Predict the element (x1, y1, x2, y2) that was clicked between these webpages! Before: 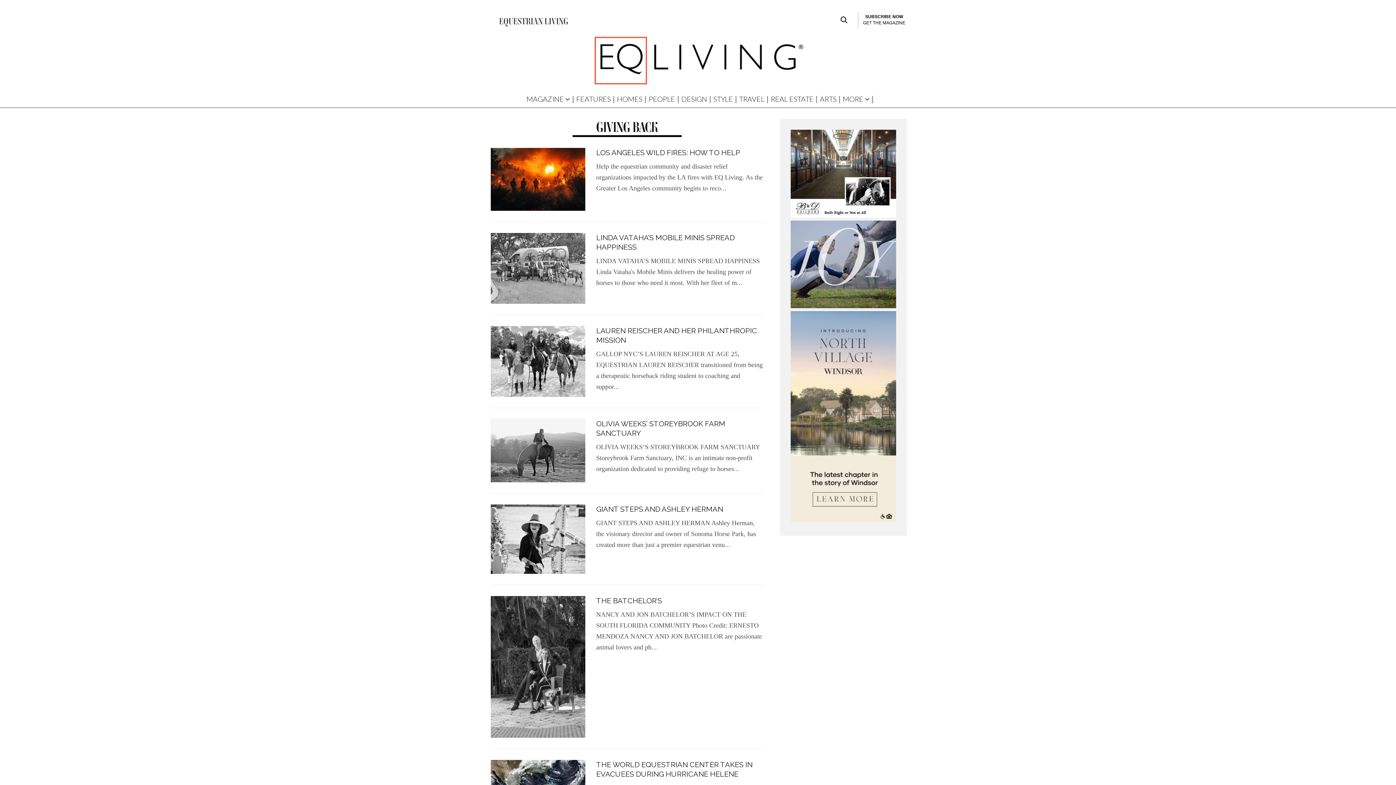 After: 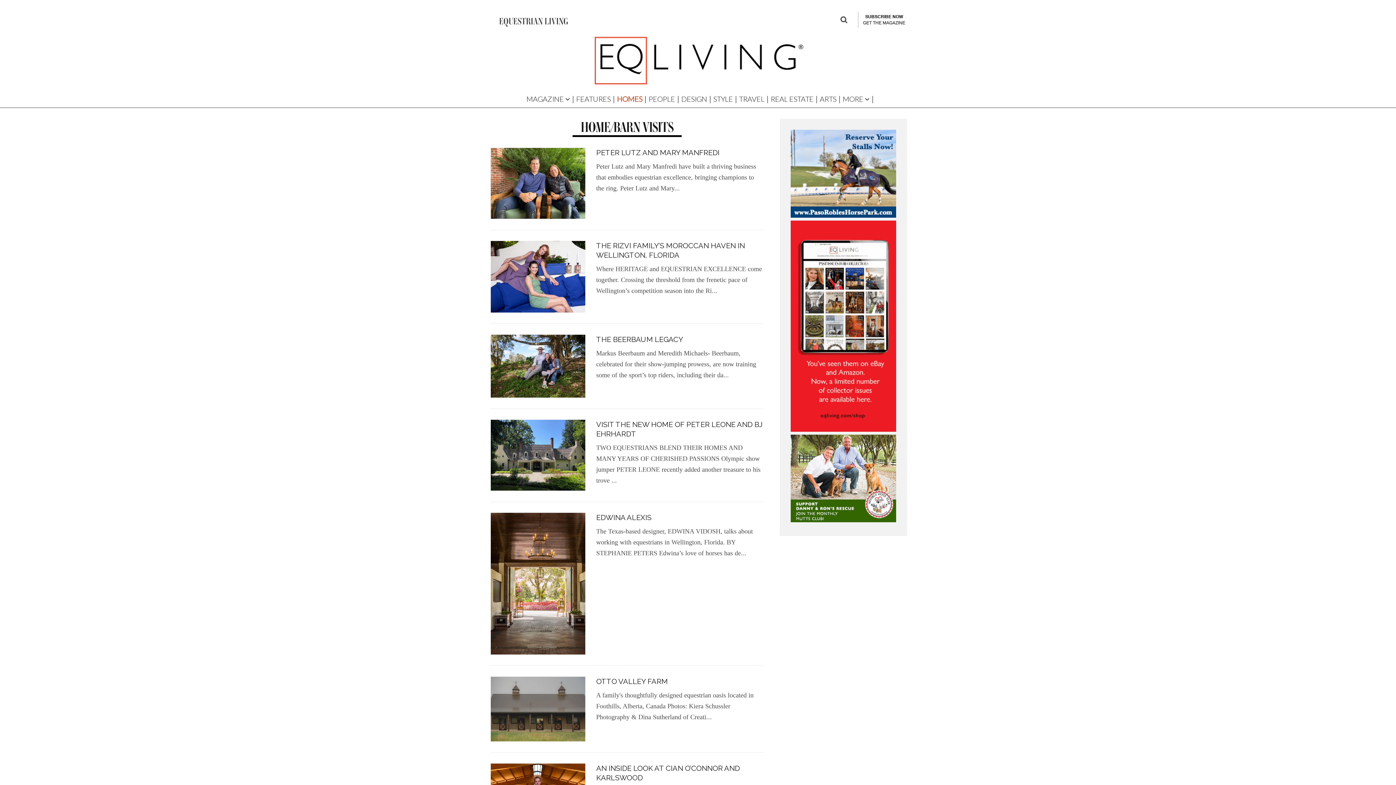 Action: label: HOMES bbox: (614, 90, 644, 107)